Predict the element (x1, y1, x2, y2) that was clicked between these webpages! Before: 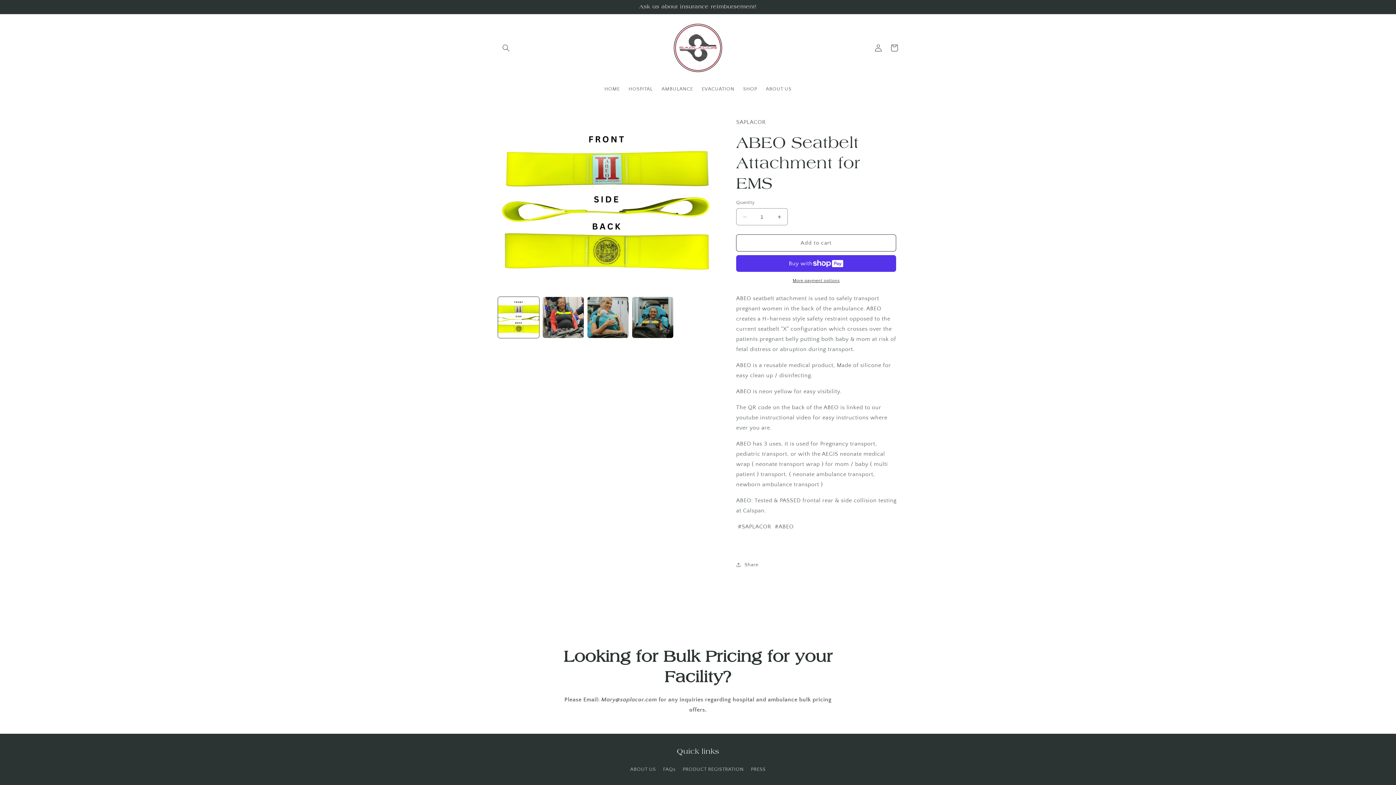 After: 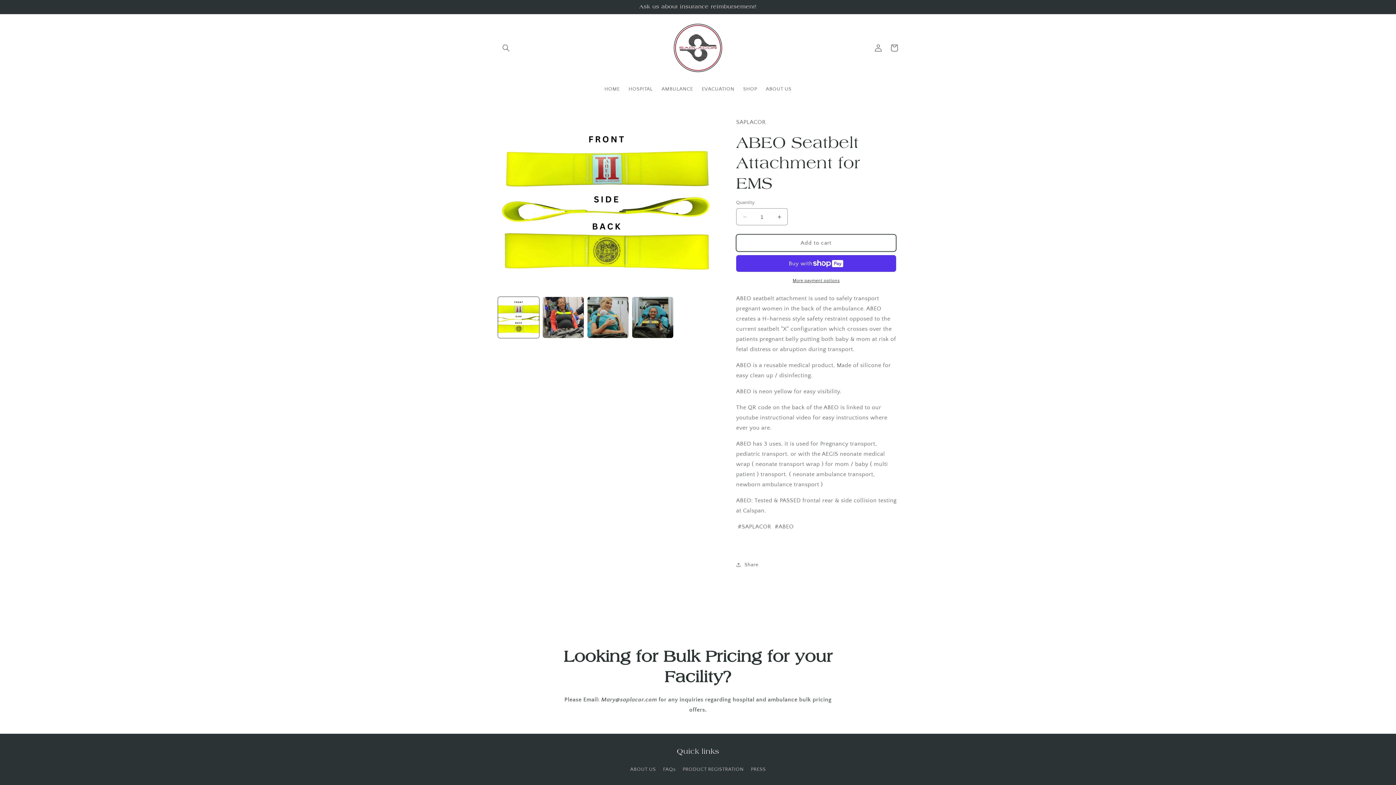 Action: bbox: (736, 234, 896, 251) label: Add to cart